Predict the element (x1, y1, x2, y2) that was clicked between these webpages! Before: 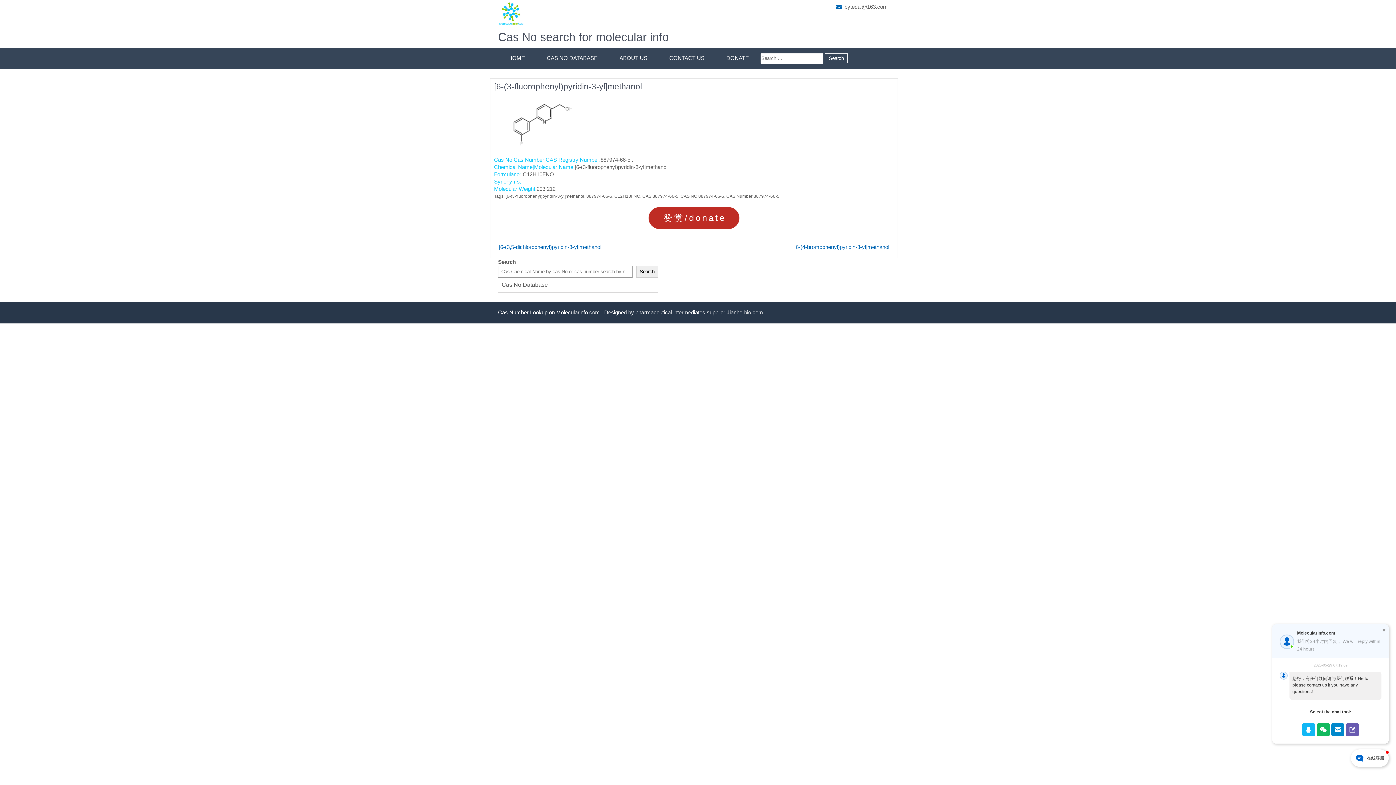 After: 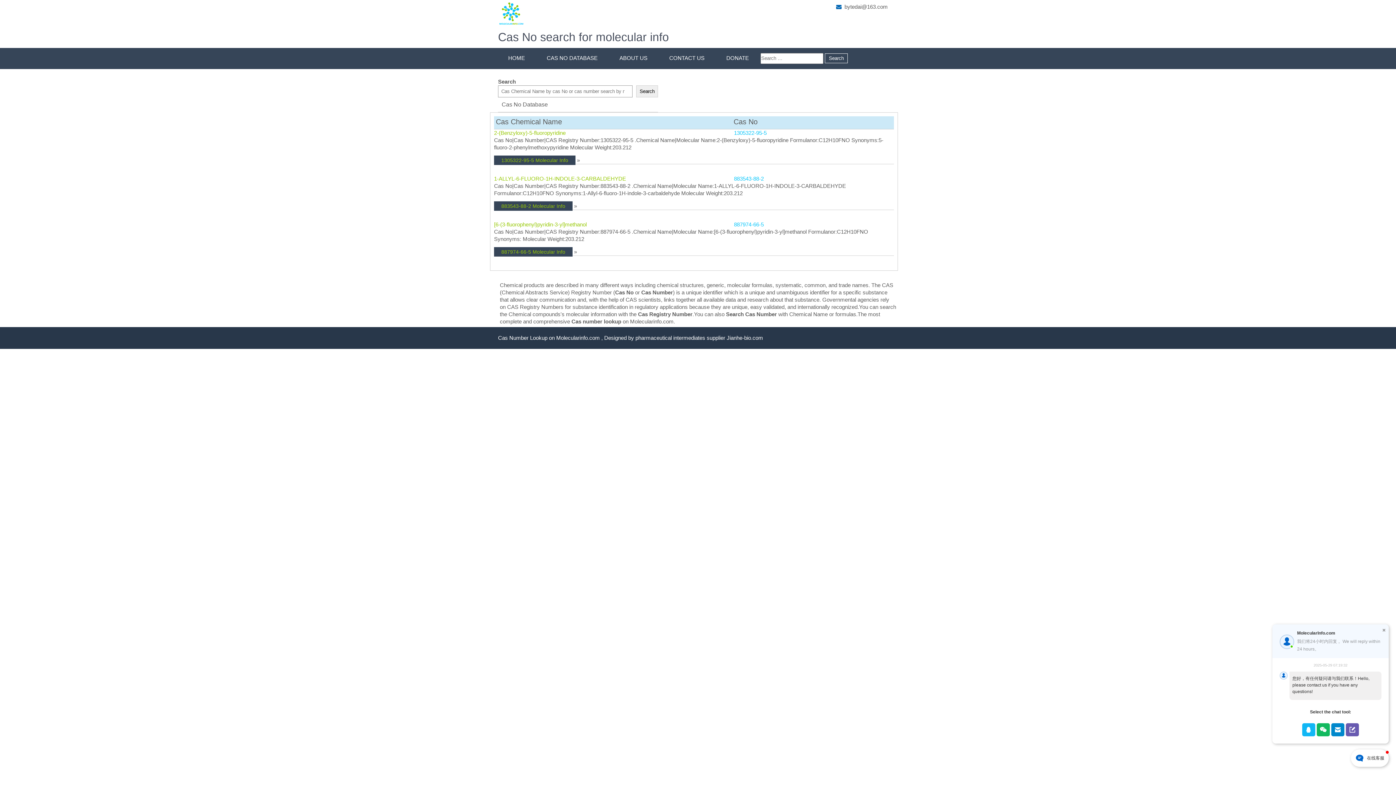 Action: bbox: (614, 193, 640, 198) label: C12H10FNO